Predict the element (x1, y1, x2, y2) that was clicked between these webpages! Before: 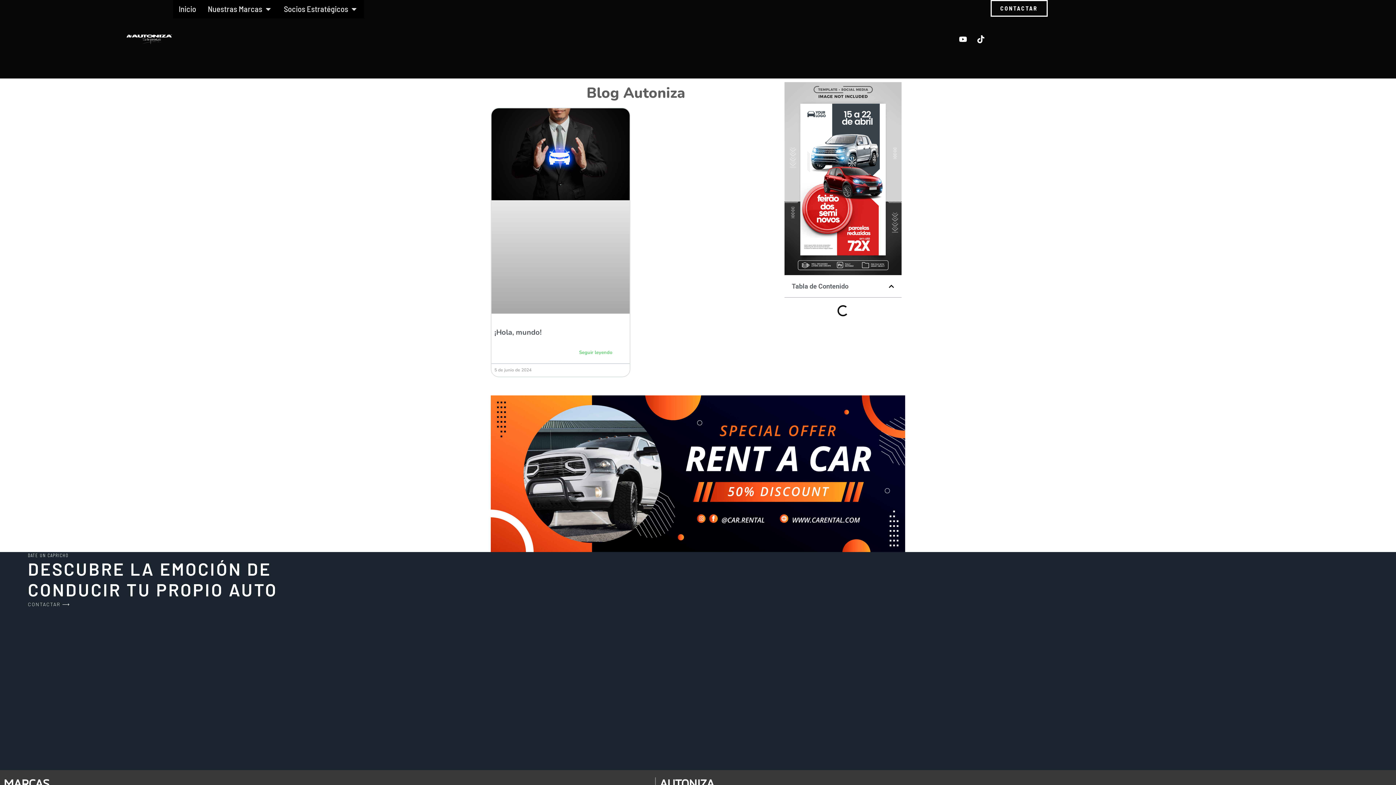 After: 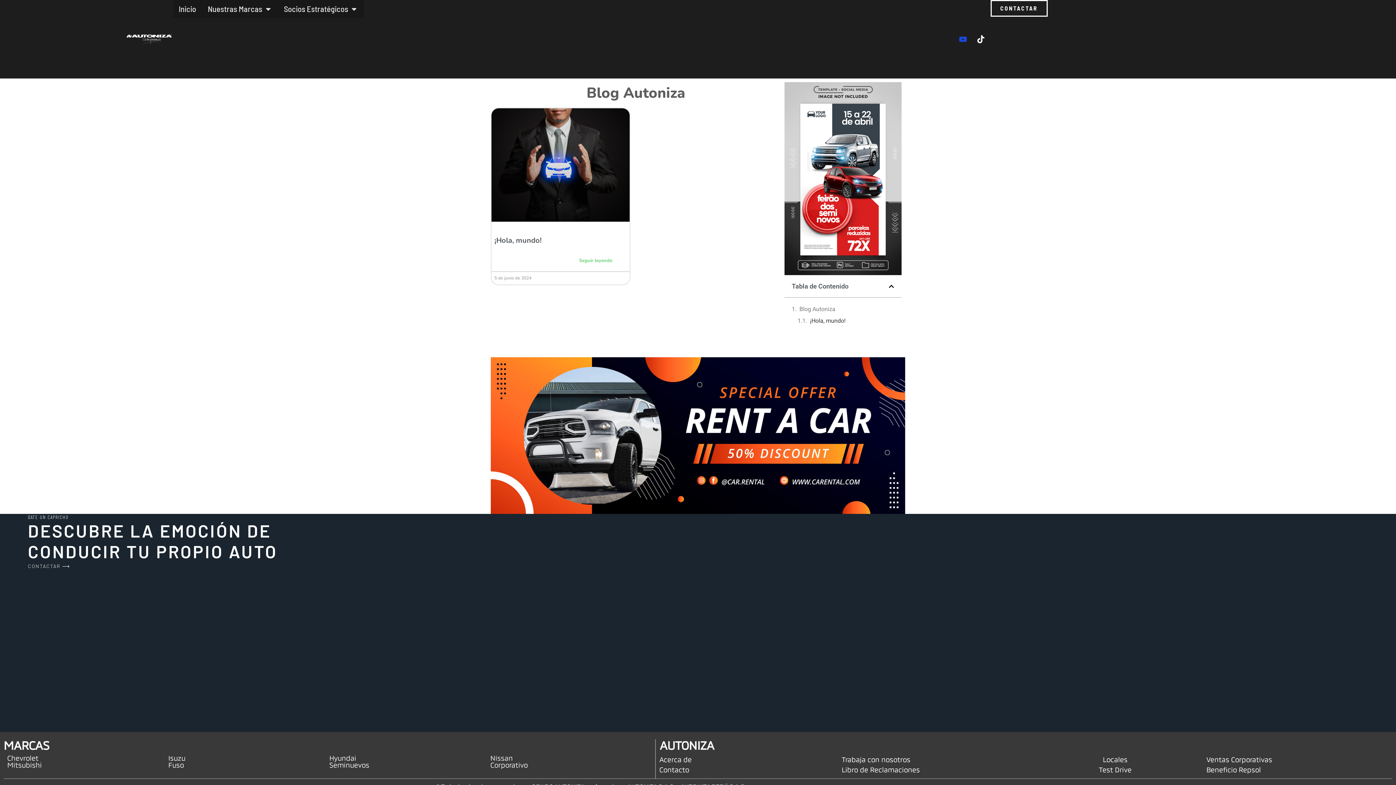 Action: label: Youtube bbox: (955, 31, 971, 47)